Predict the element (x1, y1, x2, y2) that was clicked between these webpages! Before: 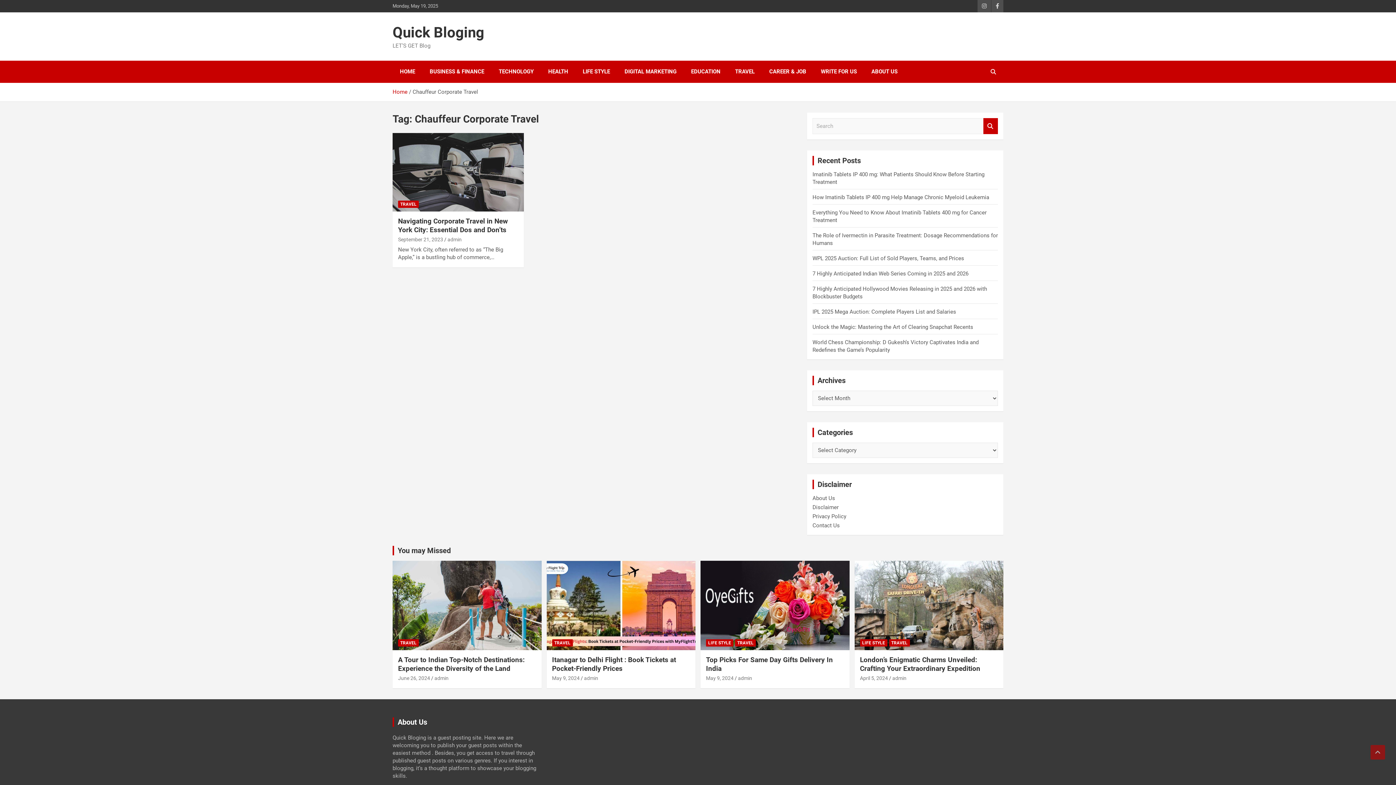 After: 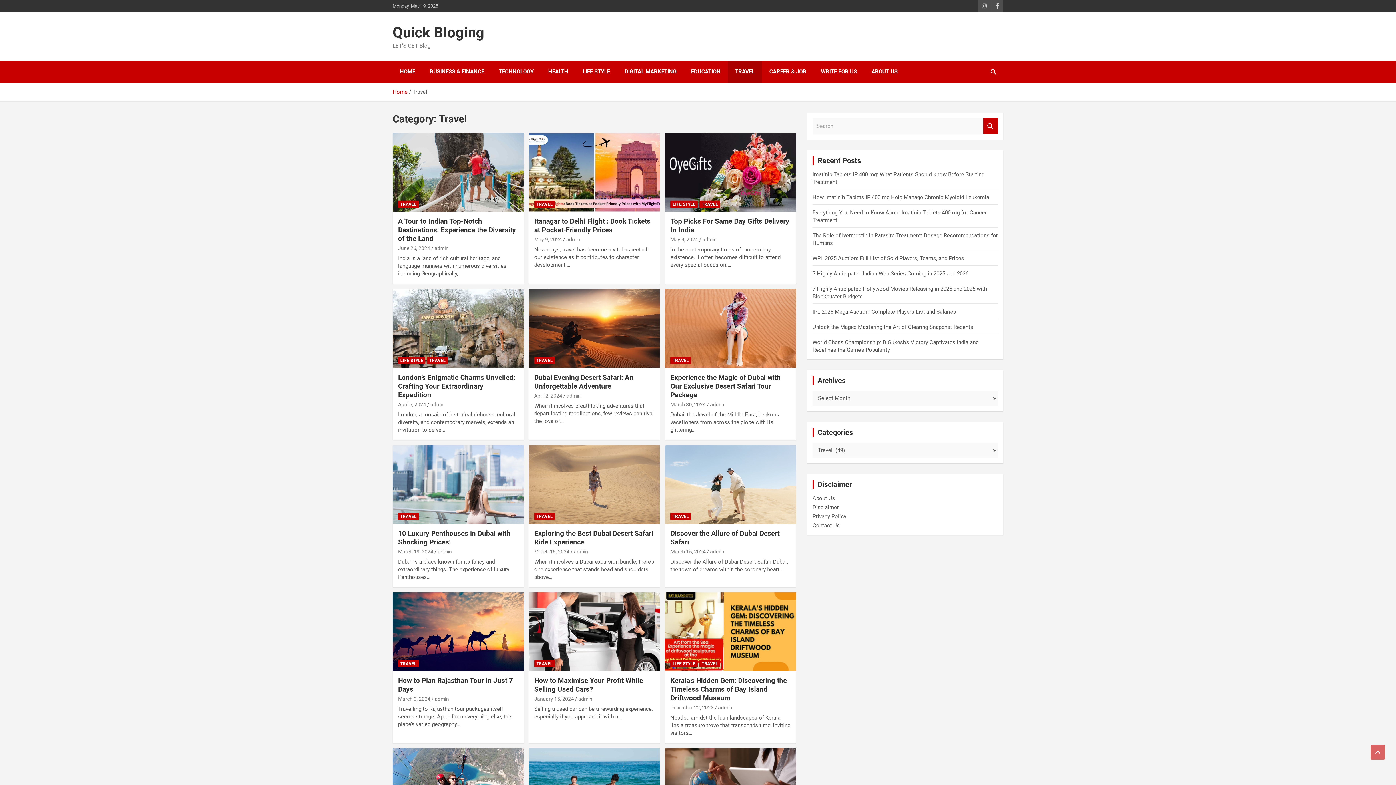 Action: bbox: (728, 60, 762, 82) label: TRAVEL